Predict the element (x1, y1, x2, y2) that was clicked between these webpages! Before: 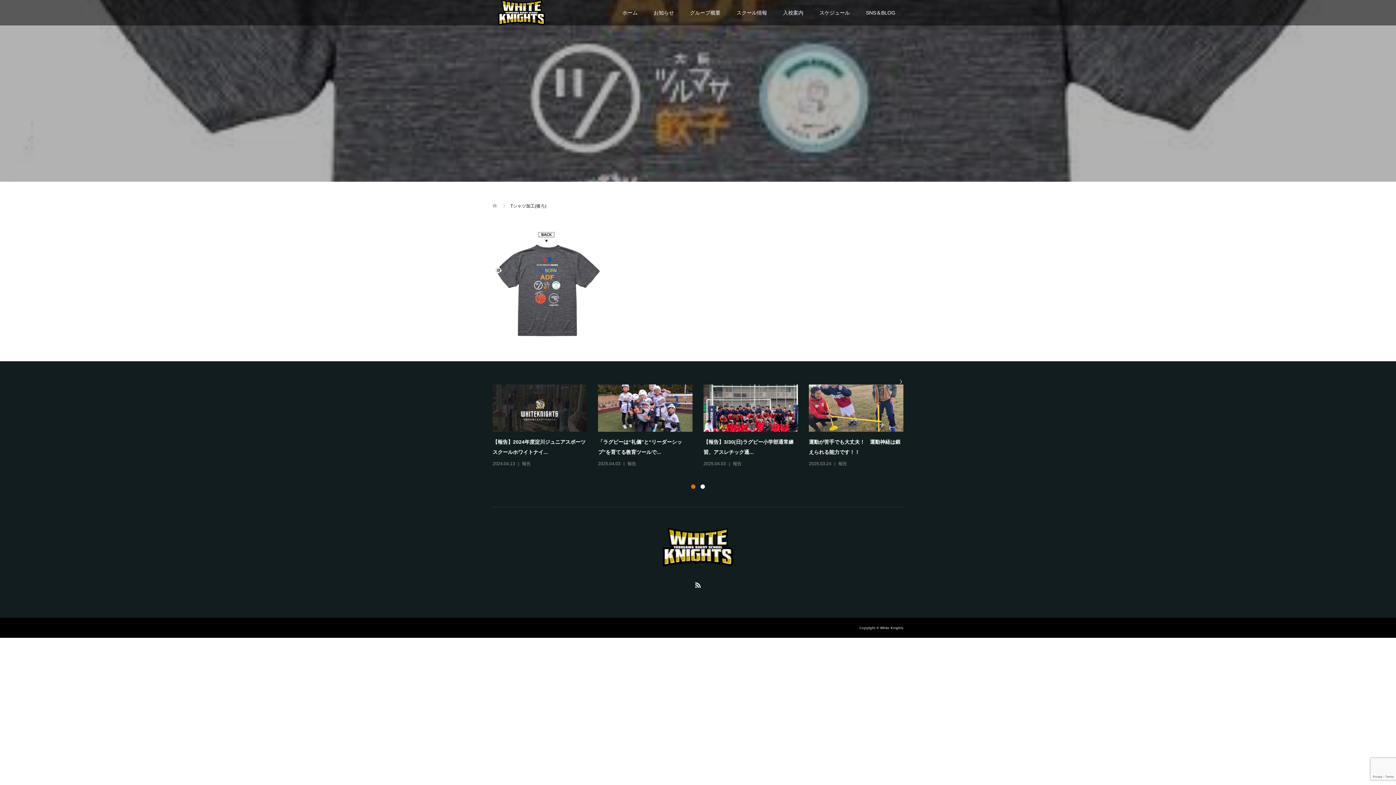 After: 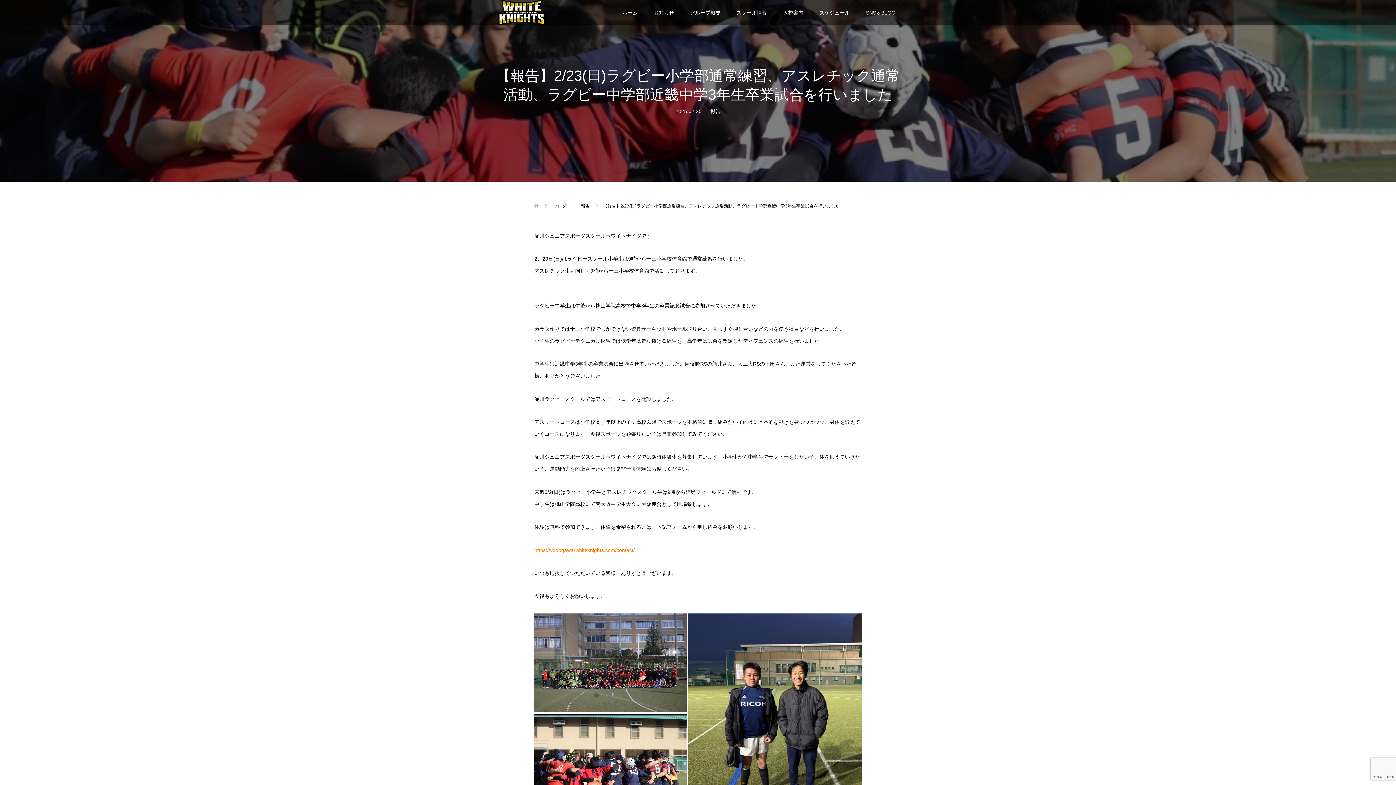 Action: bbox: (706, 384, 801, 431)